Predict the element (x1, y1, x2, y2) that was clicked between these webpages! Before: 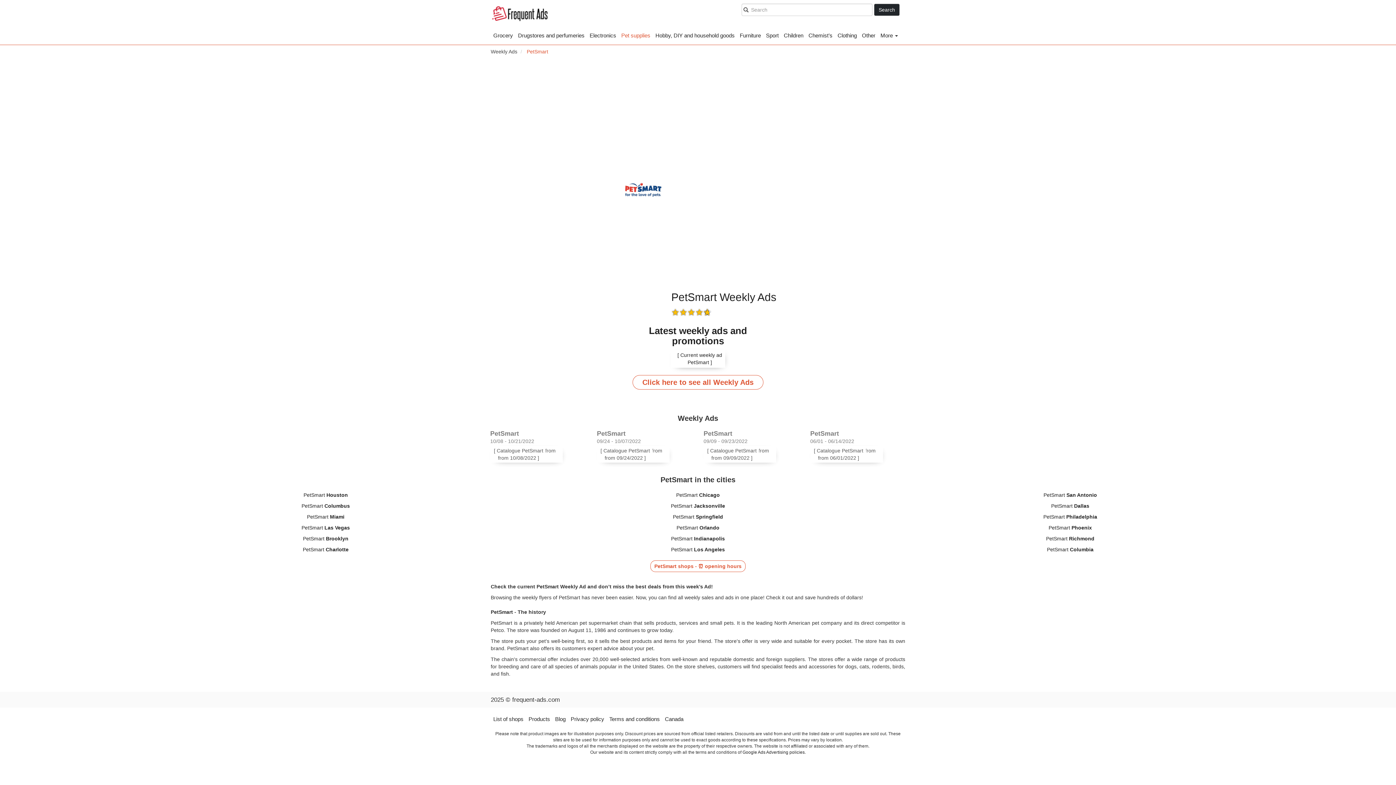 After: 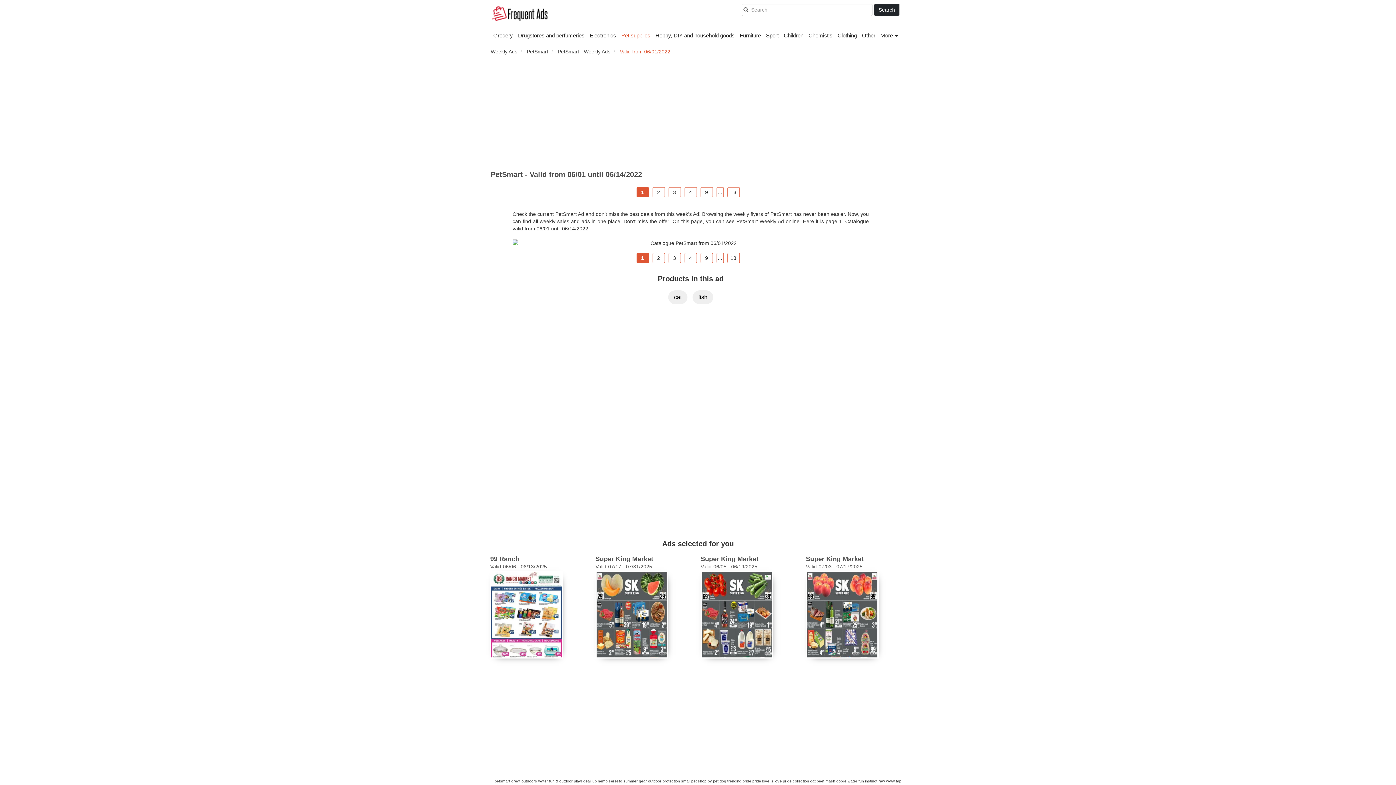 Action: label: PetSmart
06/01 - 06/14/2022 bbox: (810, 428, 905, 462)